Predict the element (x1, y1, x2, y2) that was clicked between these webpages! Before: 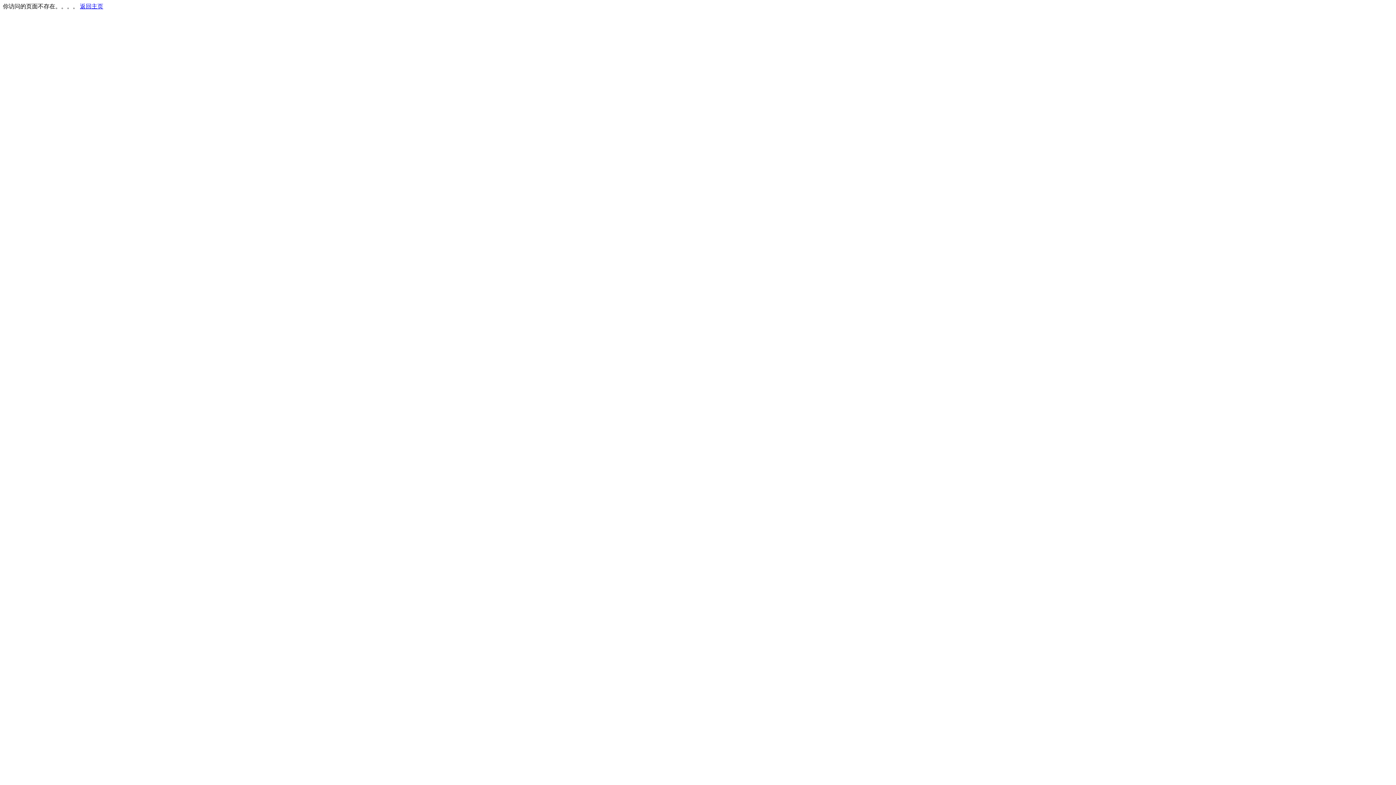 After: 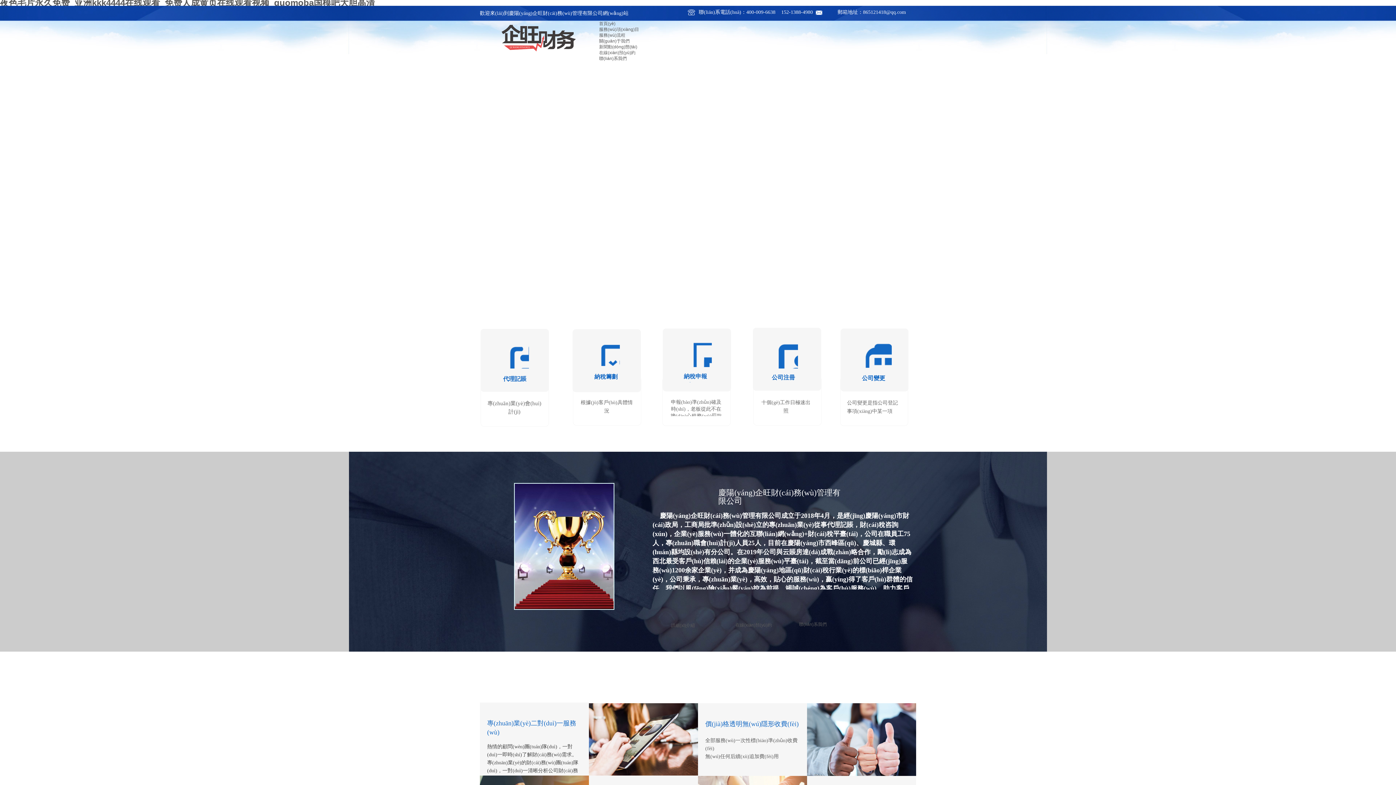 Action: label: 返回主页 bbox: (80, 3, 103, 9)